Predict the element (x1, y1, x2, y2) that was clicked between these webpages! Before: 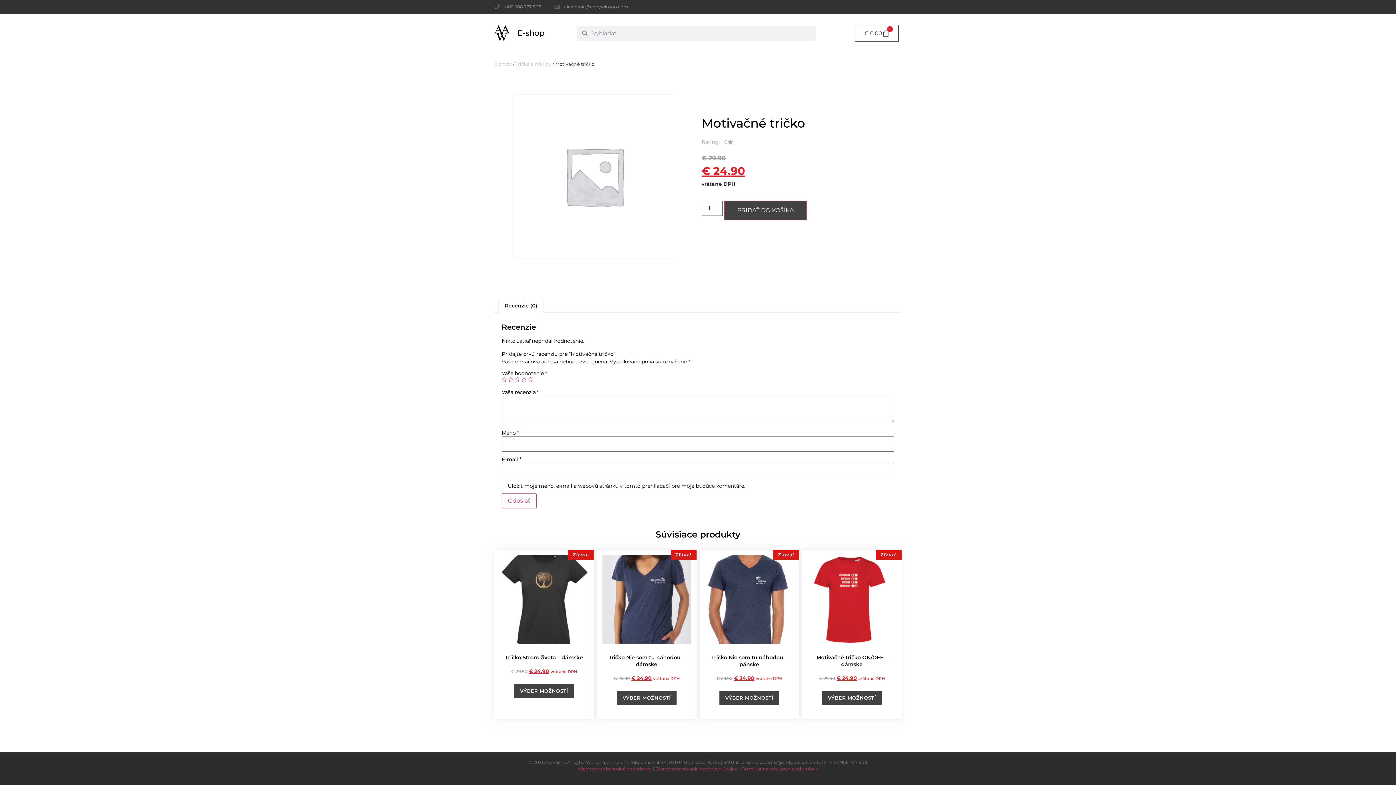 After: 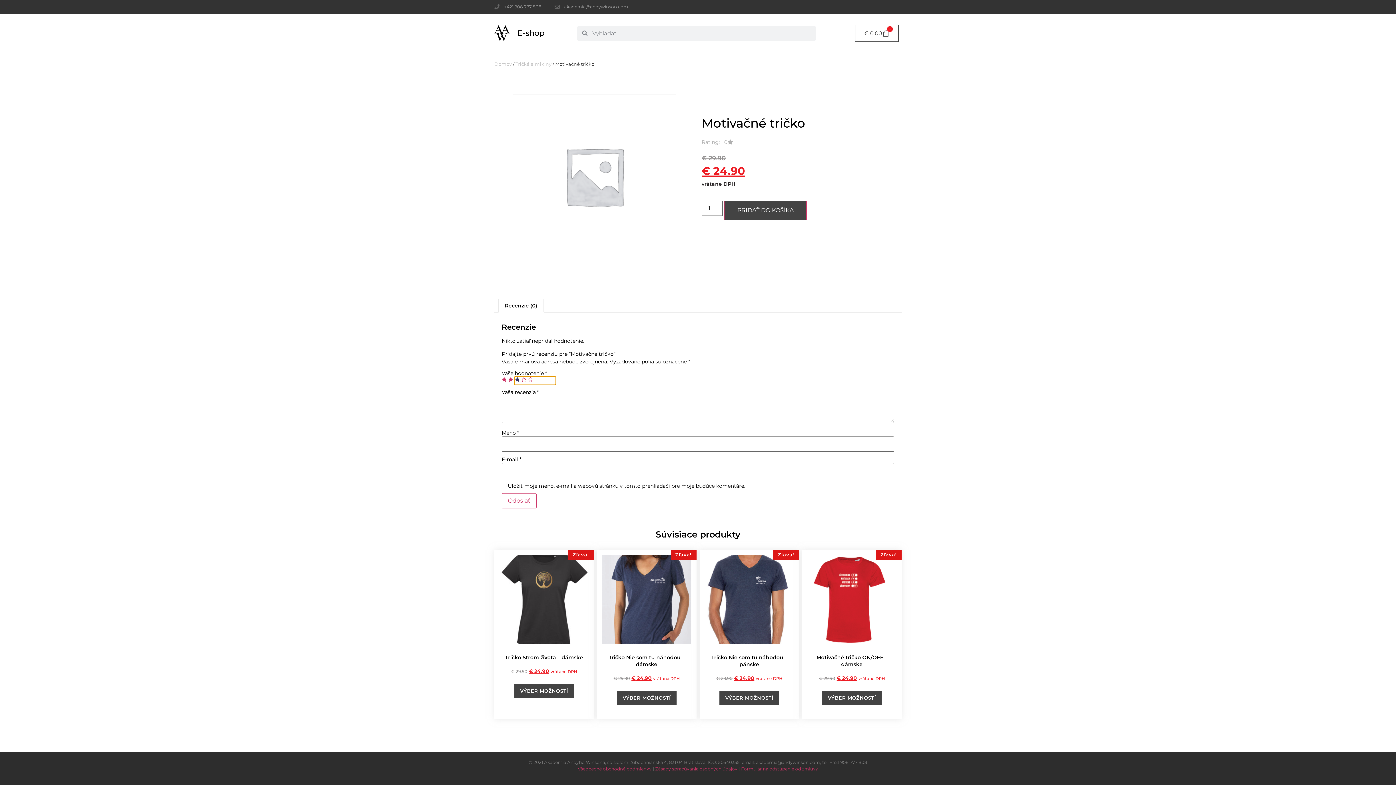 Action: label: 3 z 5 hviezdičiek bbox: (514, 377, 520, 382)